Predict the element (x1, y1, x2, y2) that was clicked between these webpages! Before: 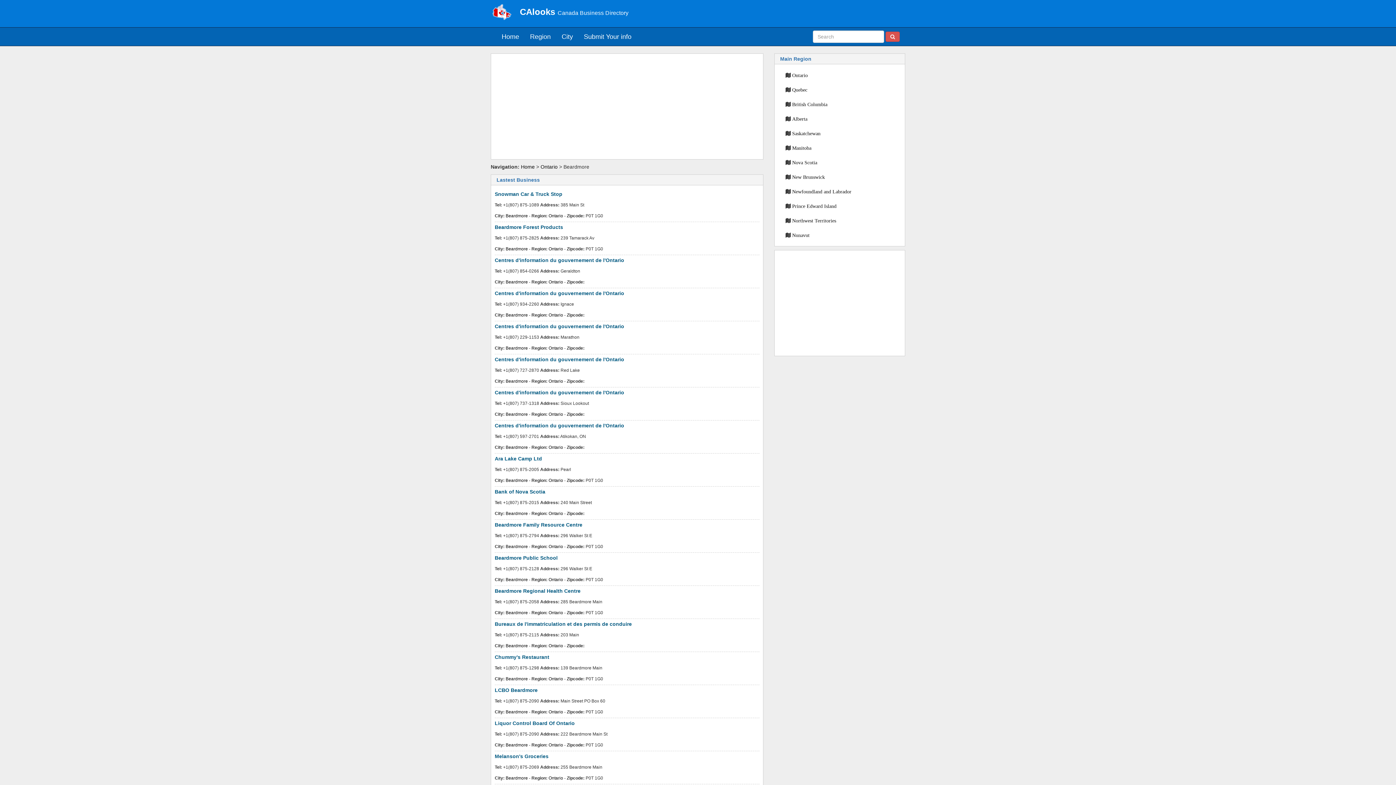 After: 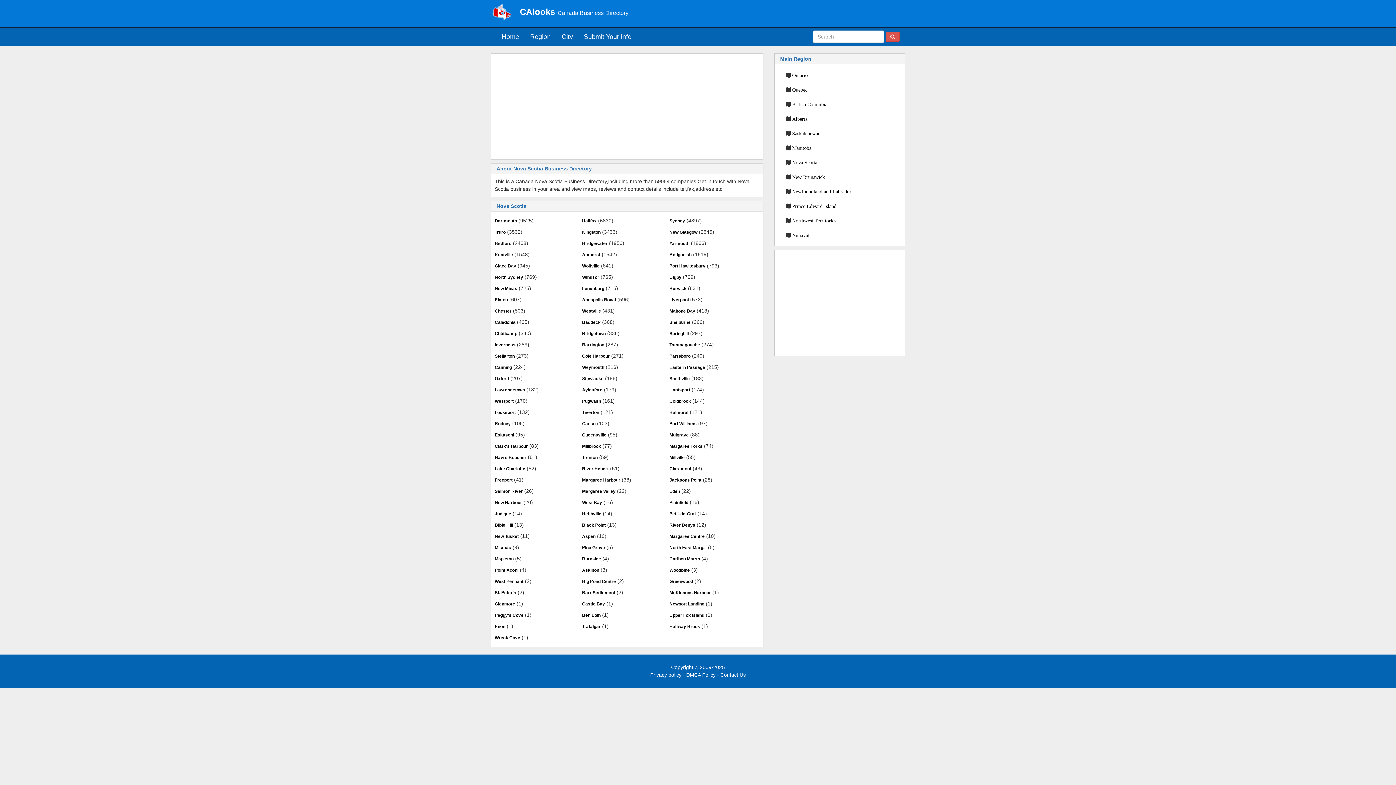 Action: bbox: (792, 160, 817, 165) label: Nova Scotia